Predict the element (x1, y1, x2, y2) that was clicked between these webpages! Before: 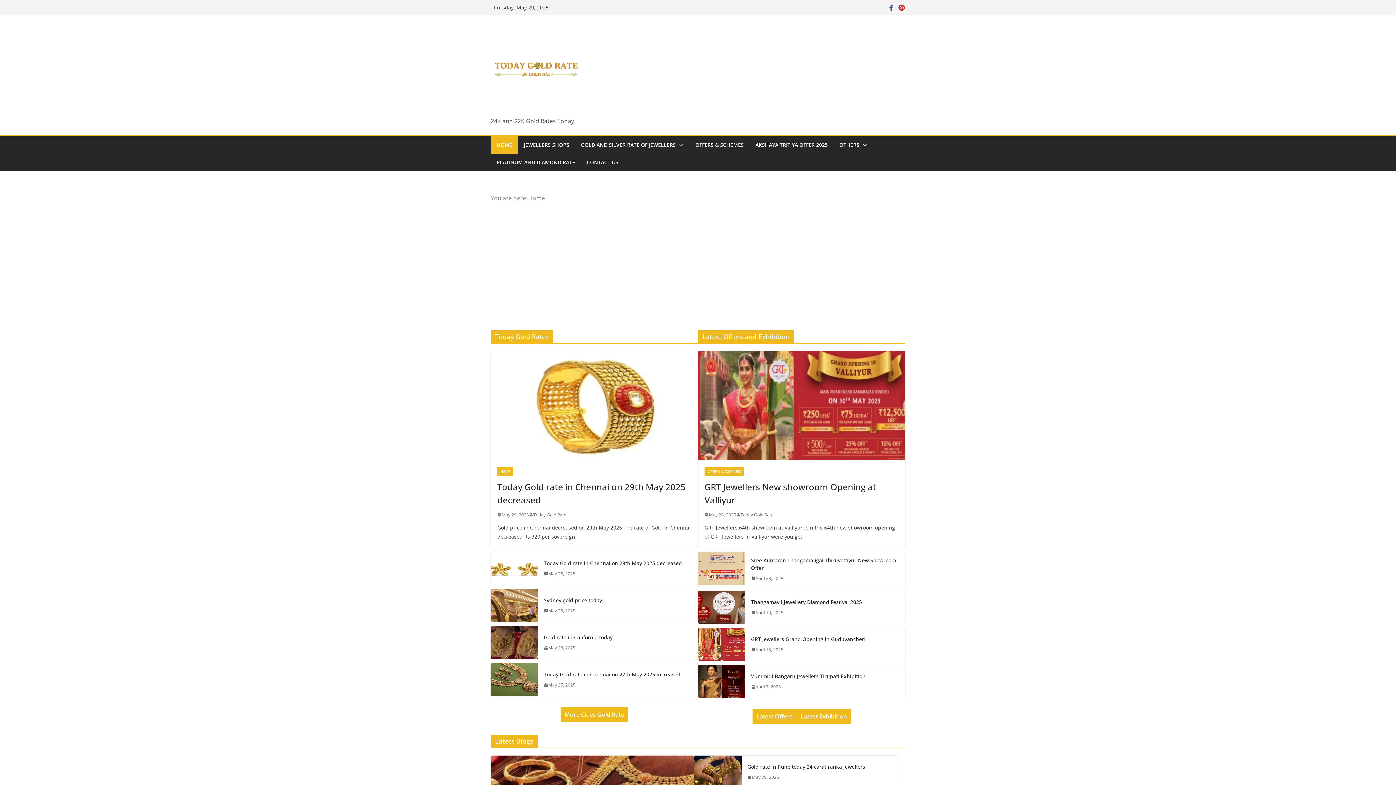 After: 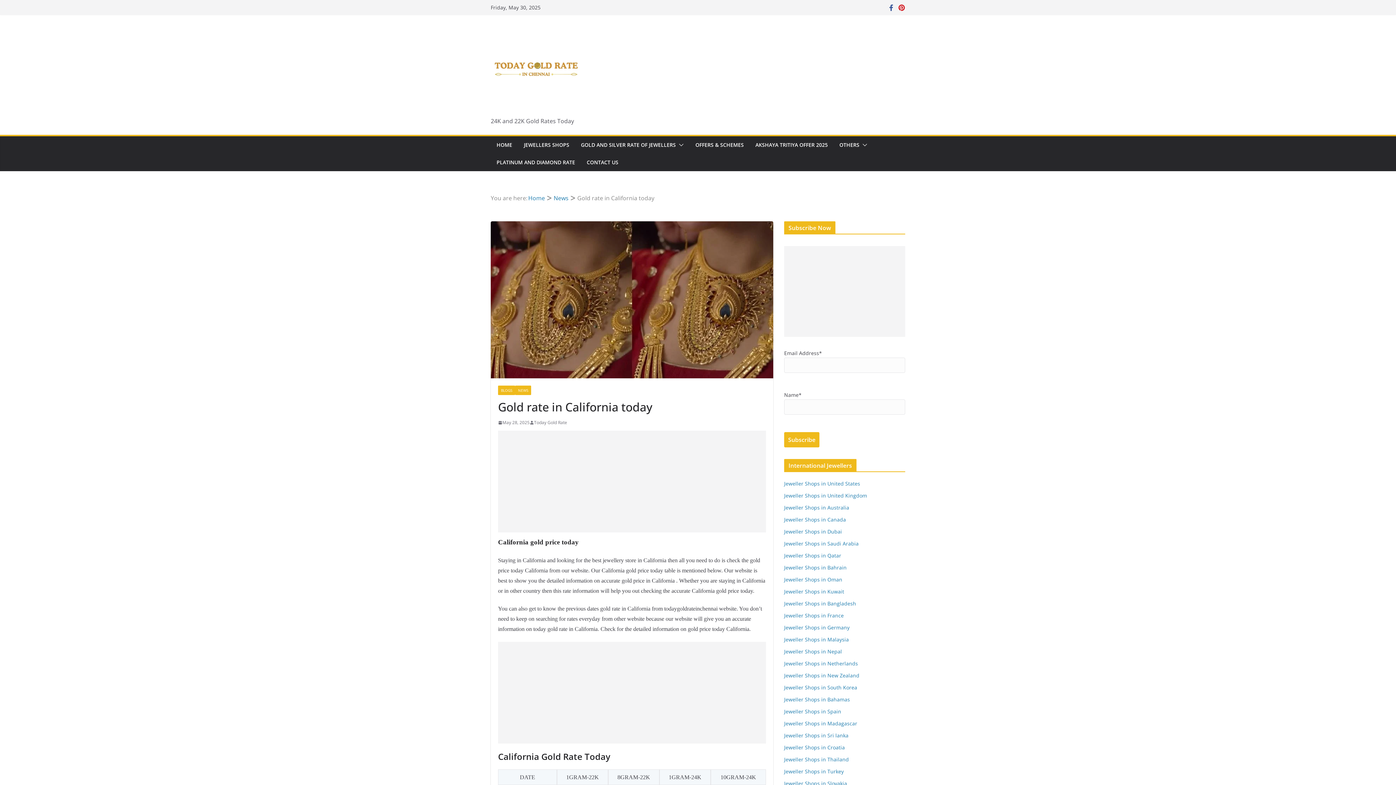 Action: bbox: (544, 633, 692, 641) label: Gold rate in California today